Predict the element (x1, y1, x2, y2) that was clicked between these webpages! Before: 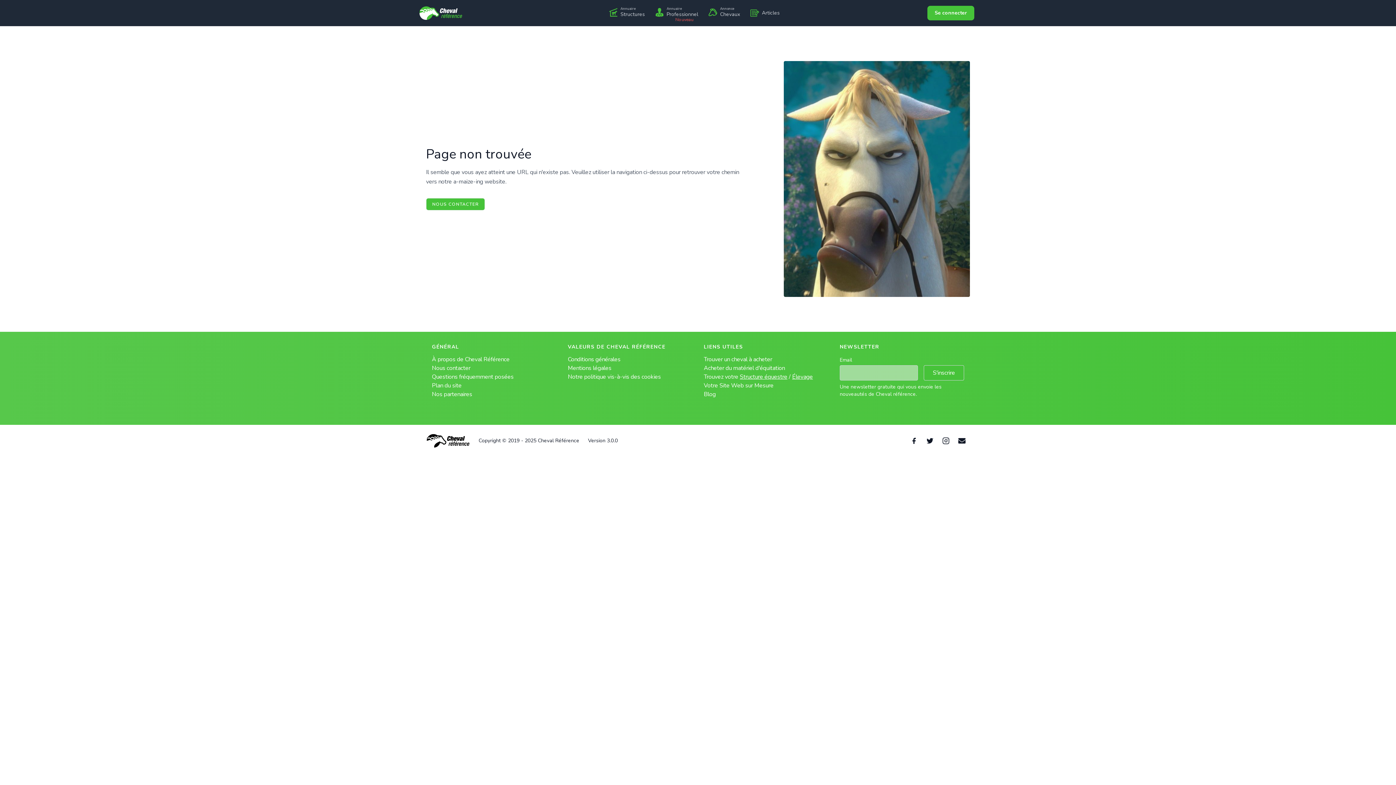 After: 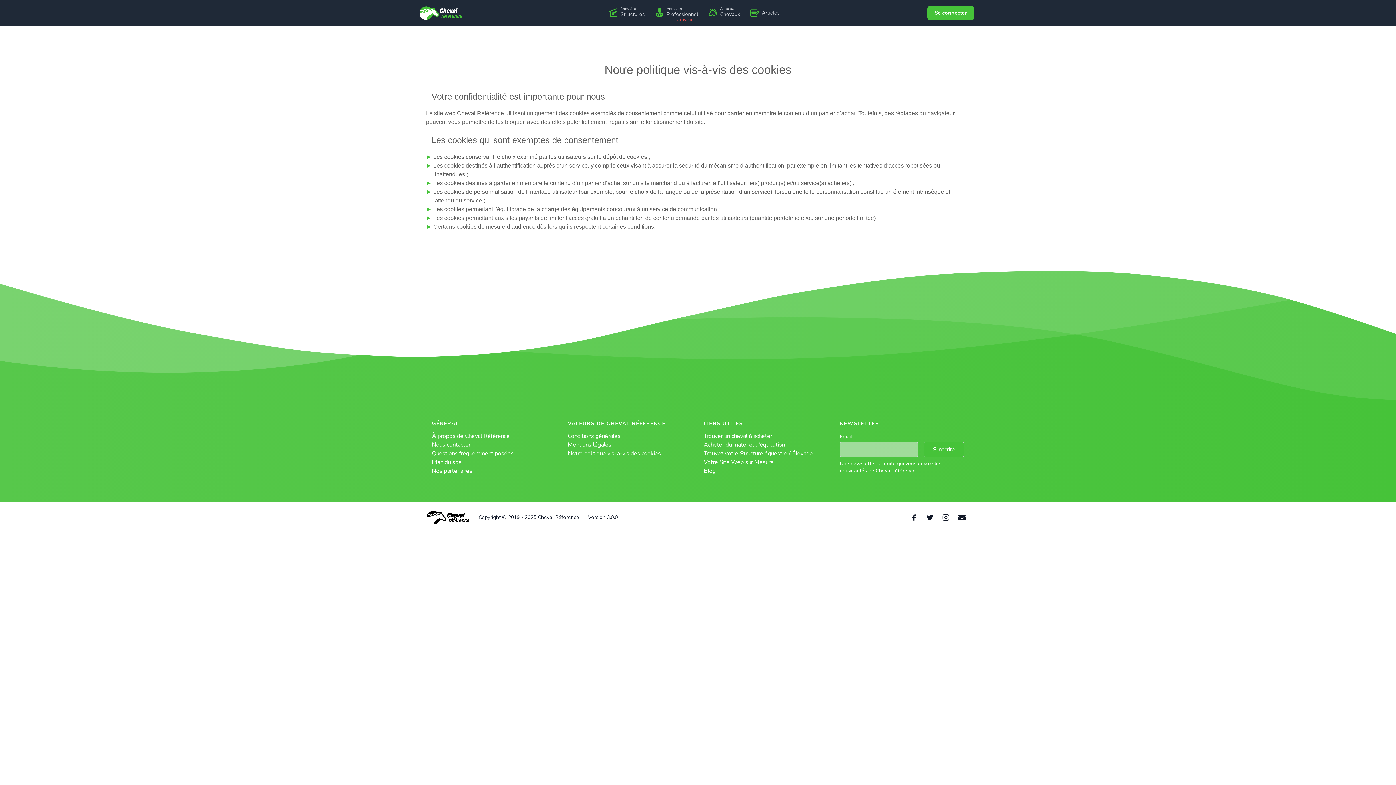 Action: bbox: (568, 372, 661, 380) label: Notre politique vis-à-vis des cookies